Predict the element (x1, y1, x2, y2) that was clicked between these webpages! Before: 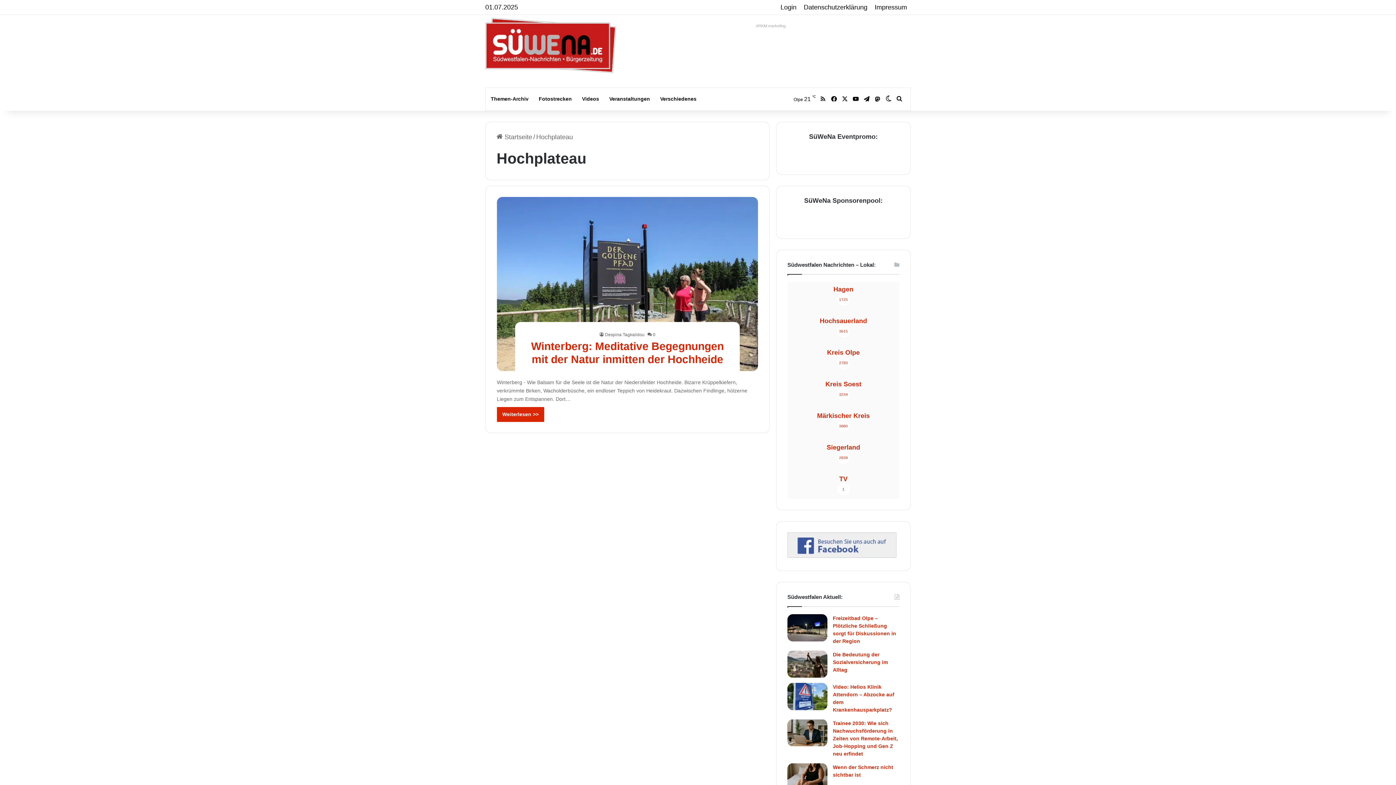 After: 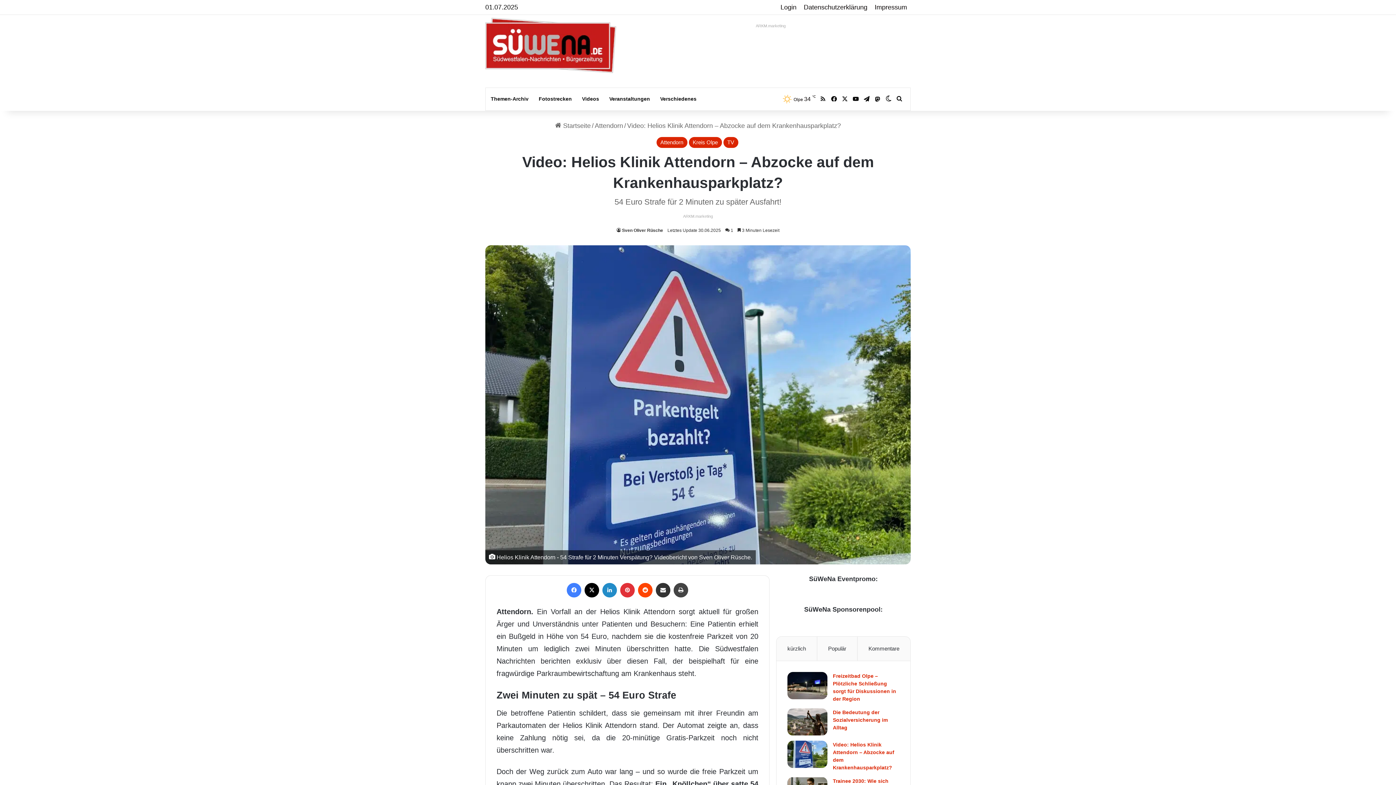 Action: label: Video: Helios Klinik Attendorn – Abzocke auf dem Krankenhausparkplatz? bbox: (787, 683, 827, 710)